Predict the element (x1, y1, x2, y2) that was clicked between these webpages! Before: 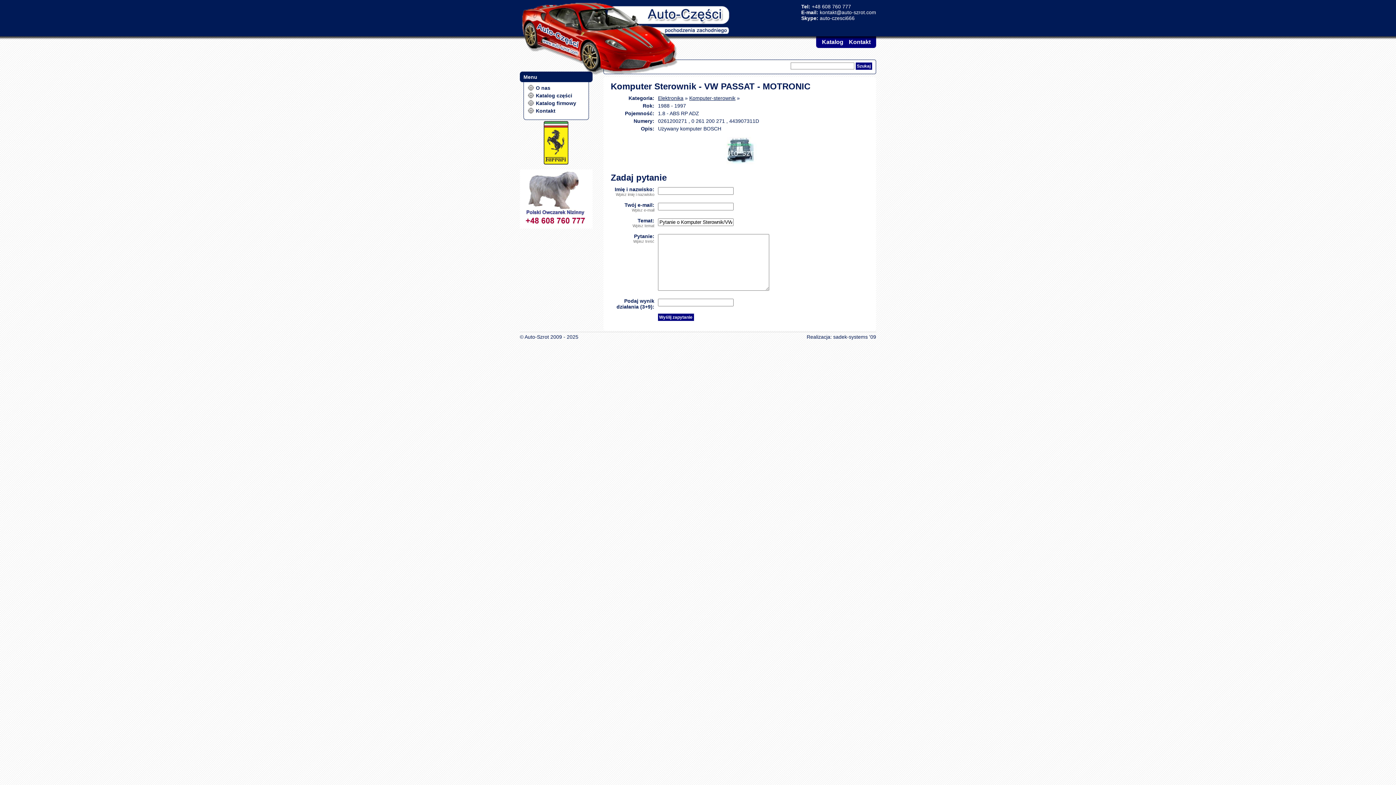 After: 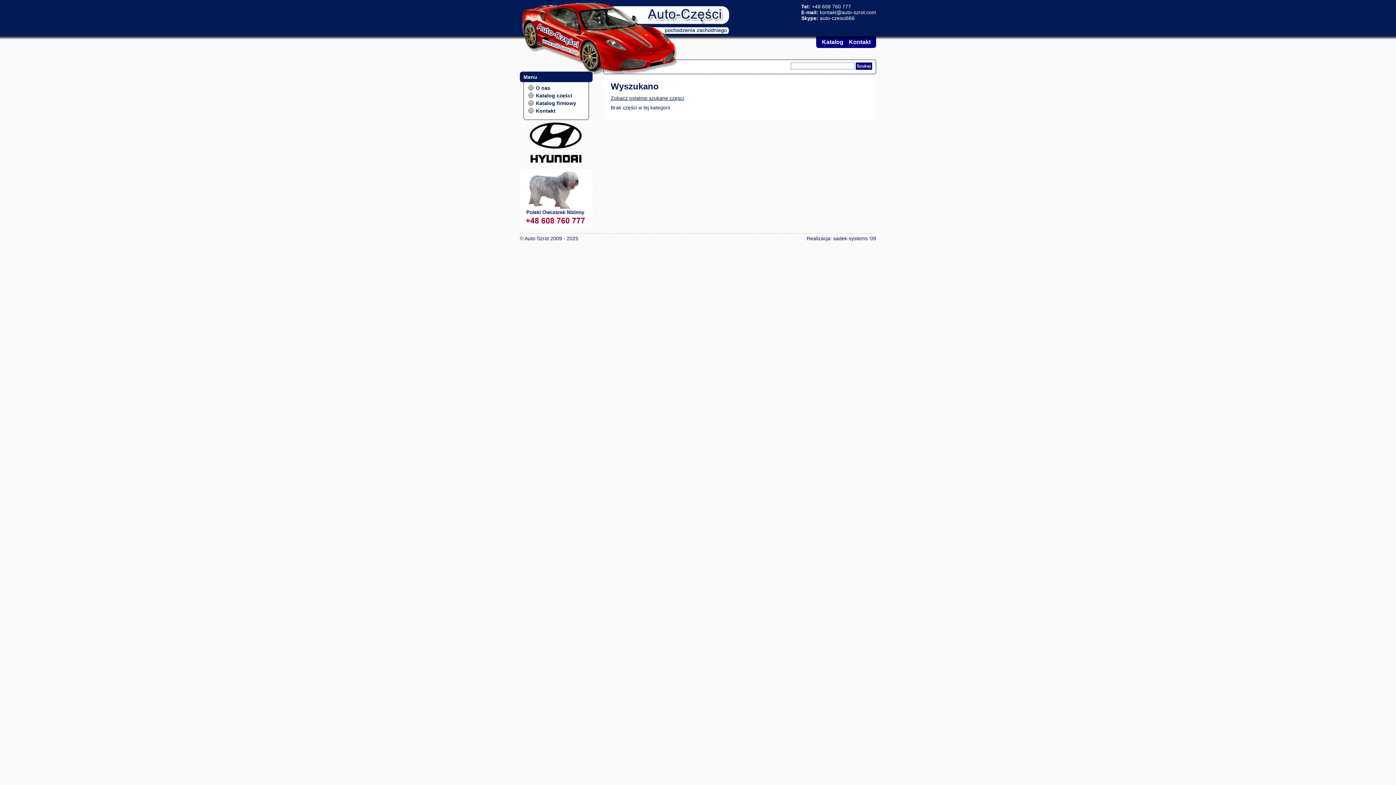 Action: label: Szukaj bbox: (856, 62, 872, 69)